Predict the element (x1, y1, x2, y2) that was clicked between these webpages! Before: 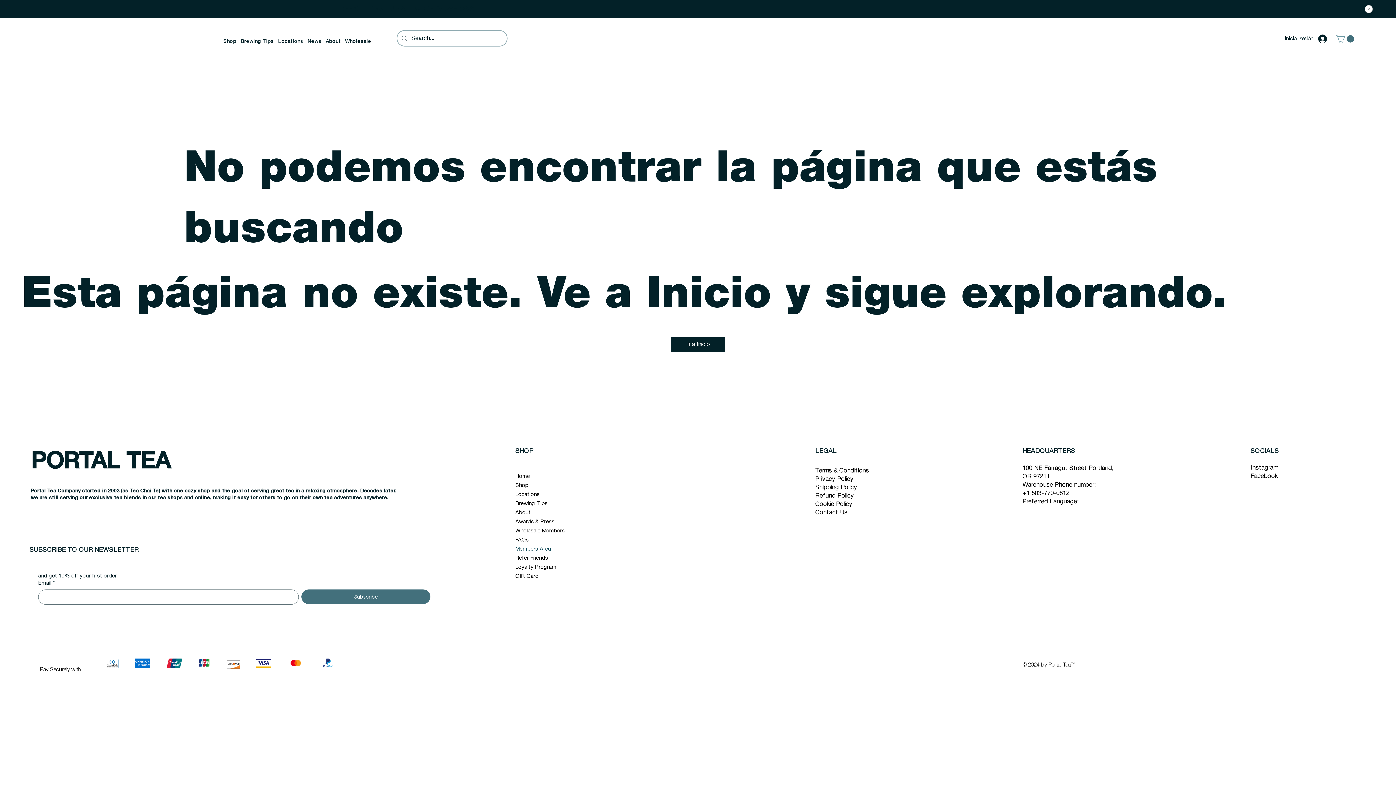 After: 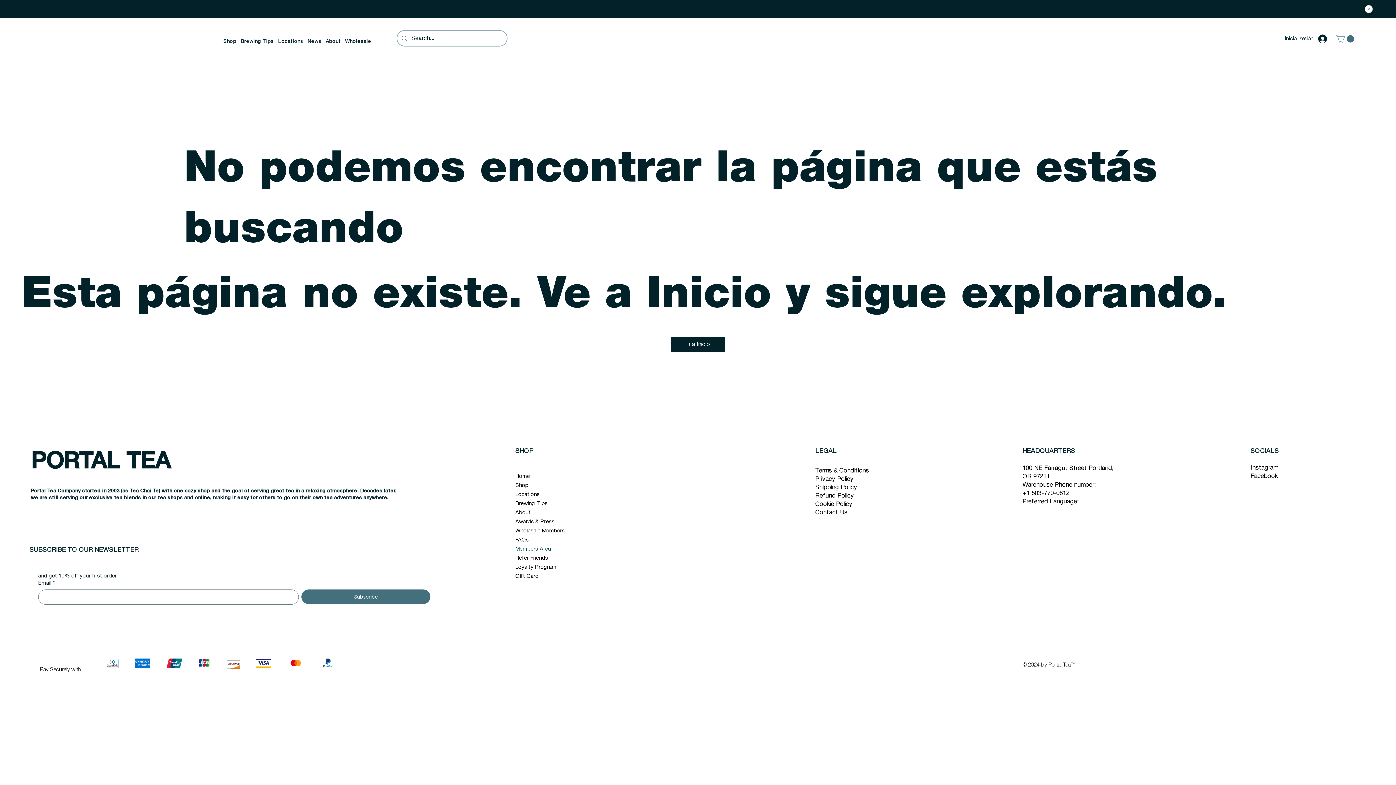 Action: bbox: (221, 35, 238, 47) label: Shop